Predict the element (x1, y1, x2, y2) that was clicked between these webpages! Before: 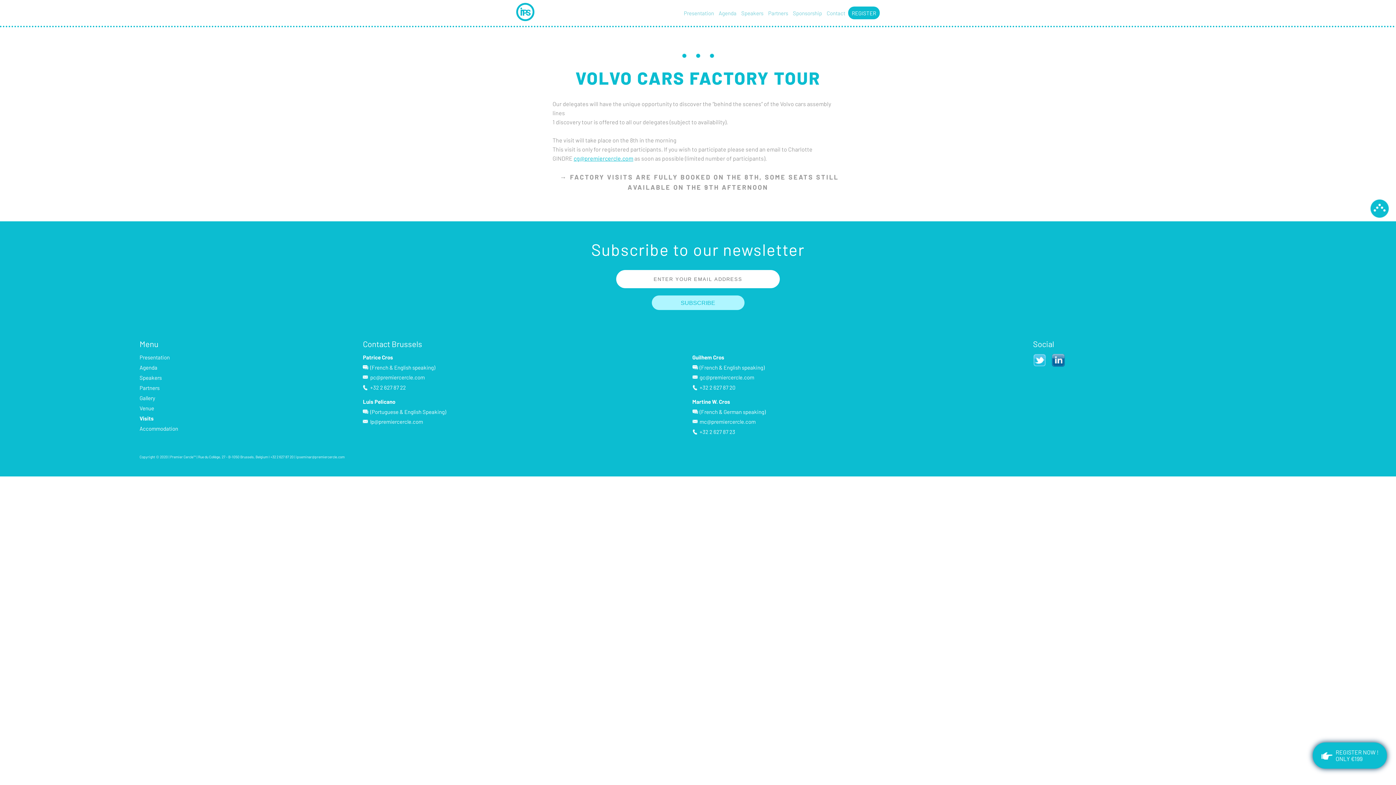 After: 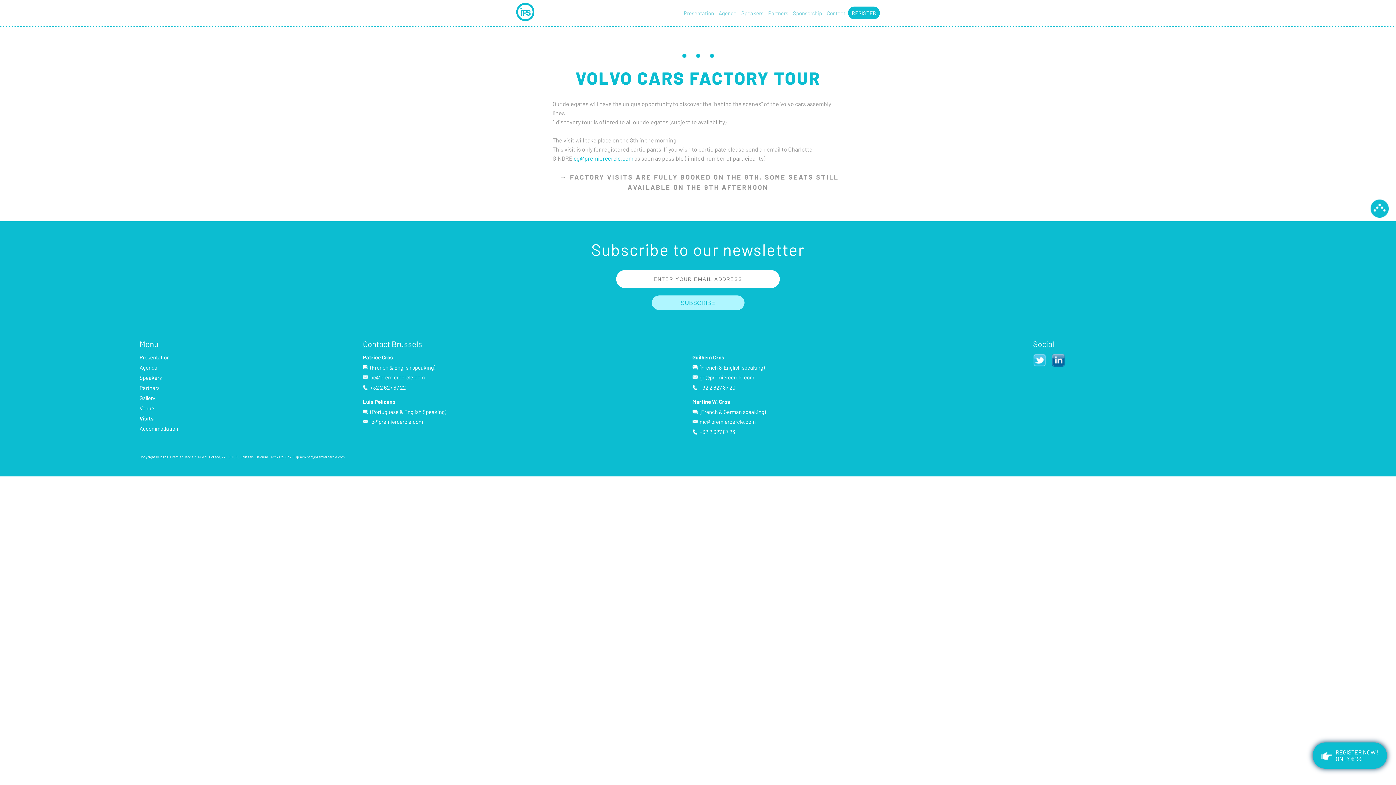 Action: bbox: (1033, 361, 1046, 368)